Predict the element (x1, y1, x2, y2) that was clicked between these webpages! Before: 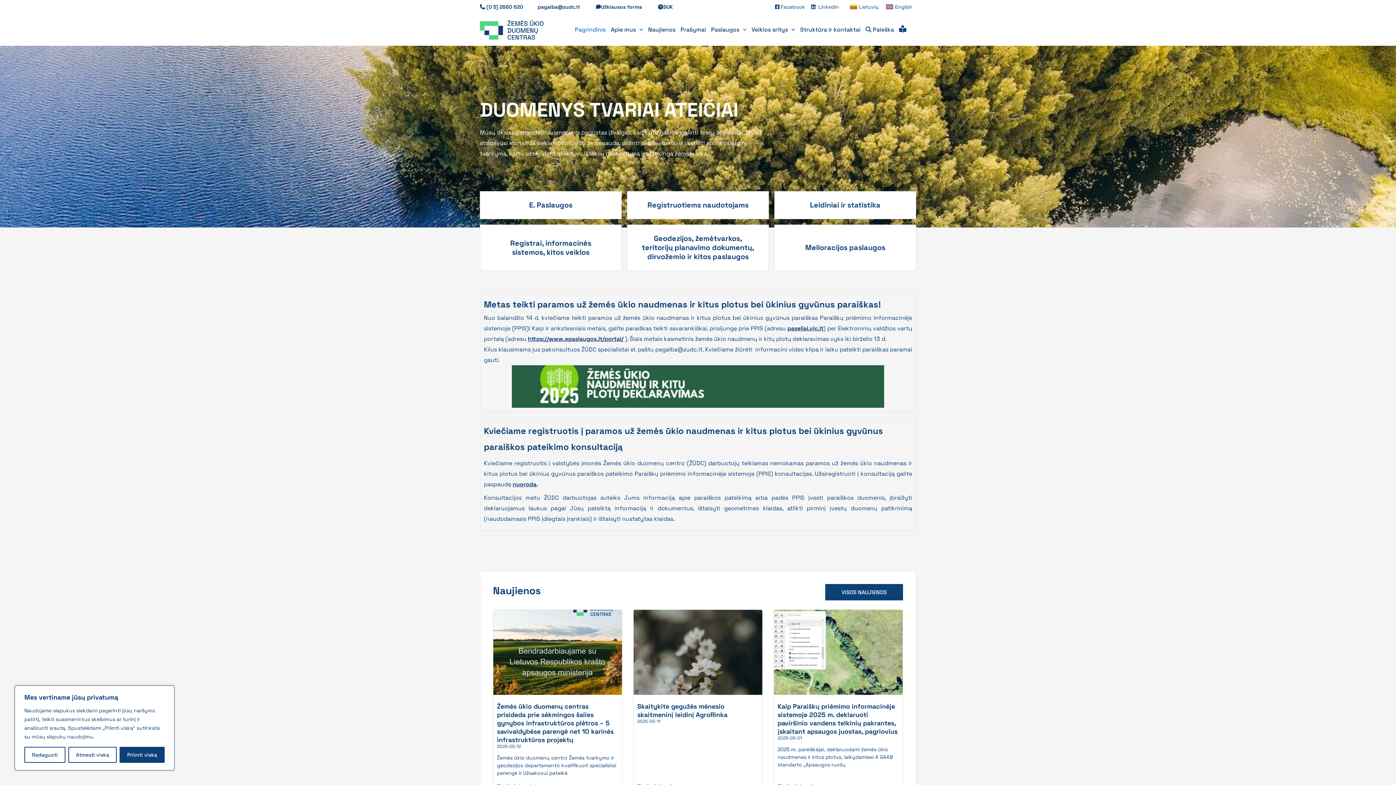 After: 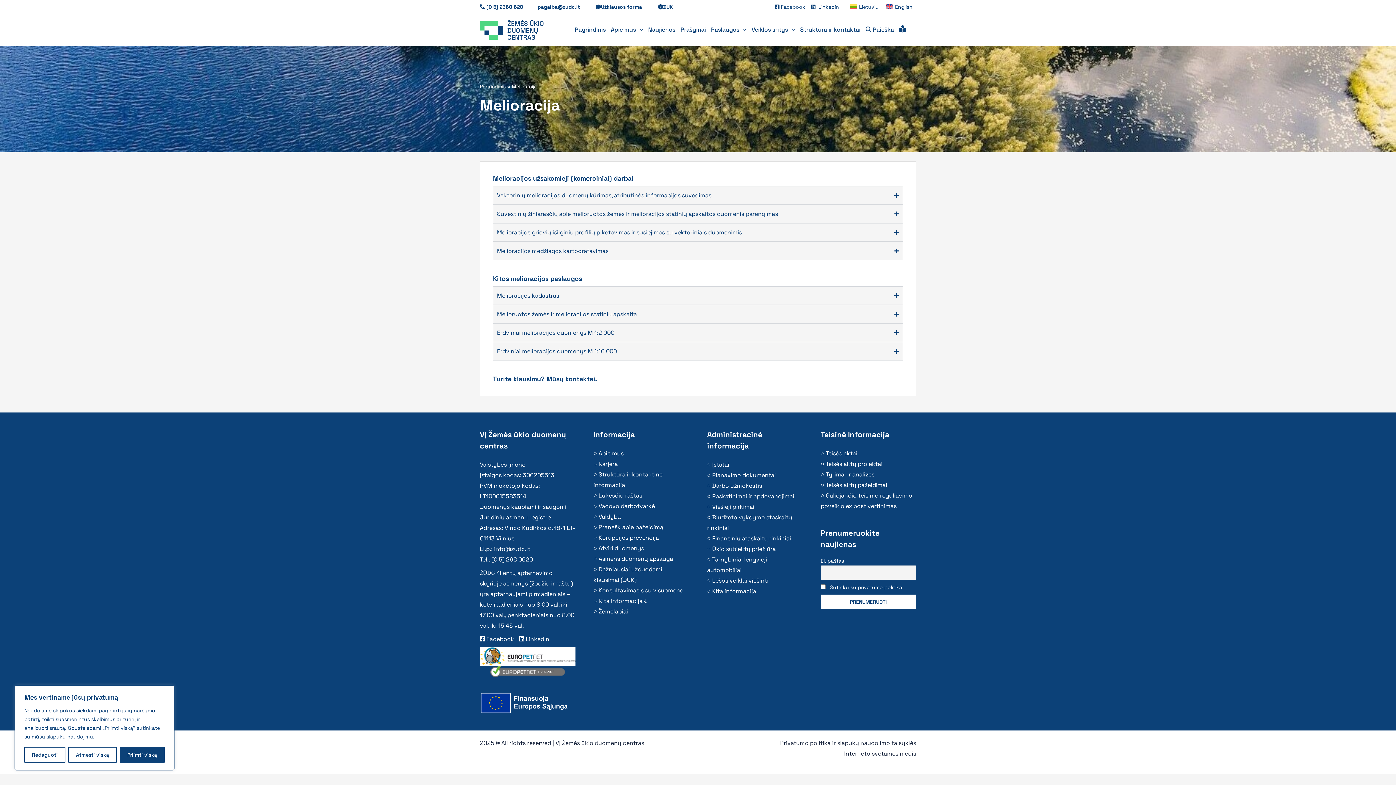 Action: bbox: (774, 225, 916, 270) label: Melioracijos paslaugos